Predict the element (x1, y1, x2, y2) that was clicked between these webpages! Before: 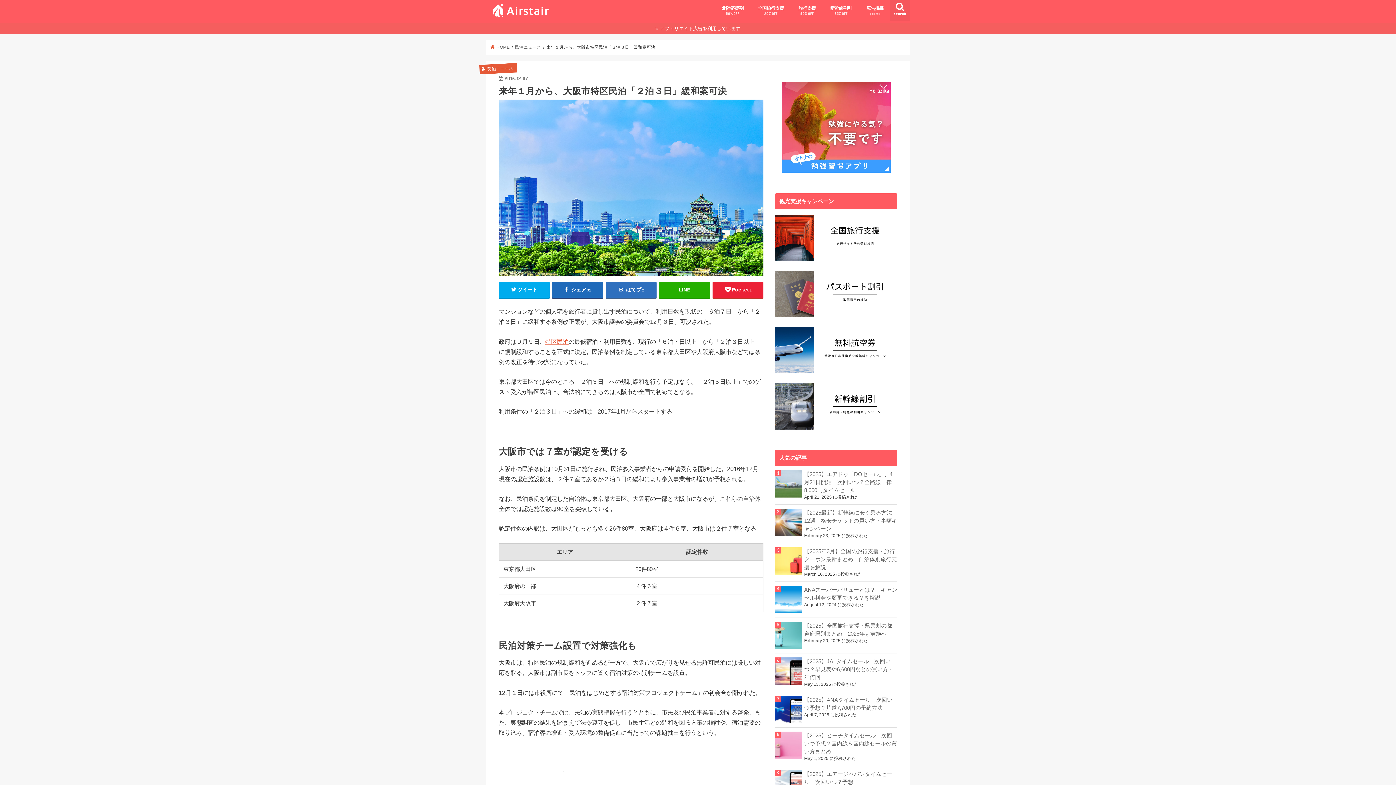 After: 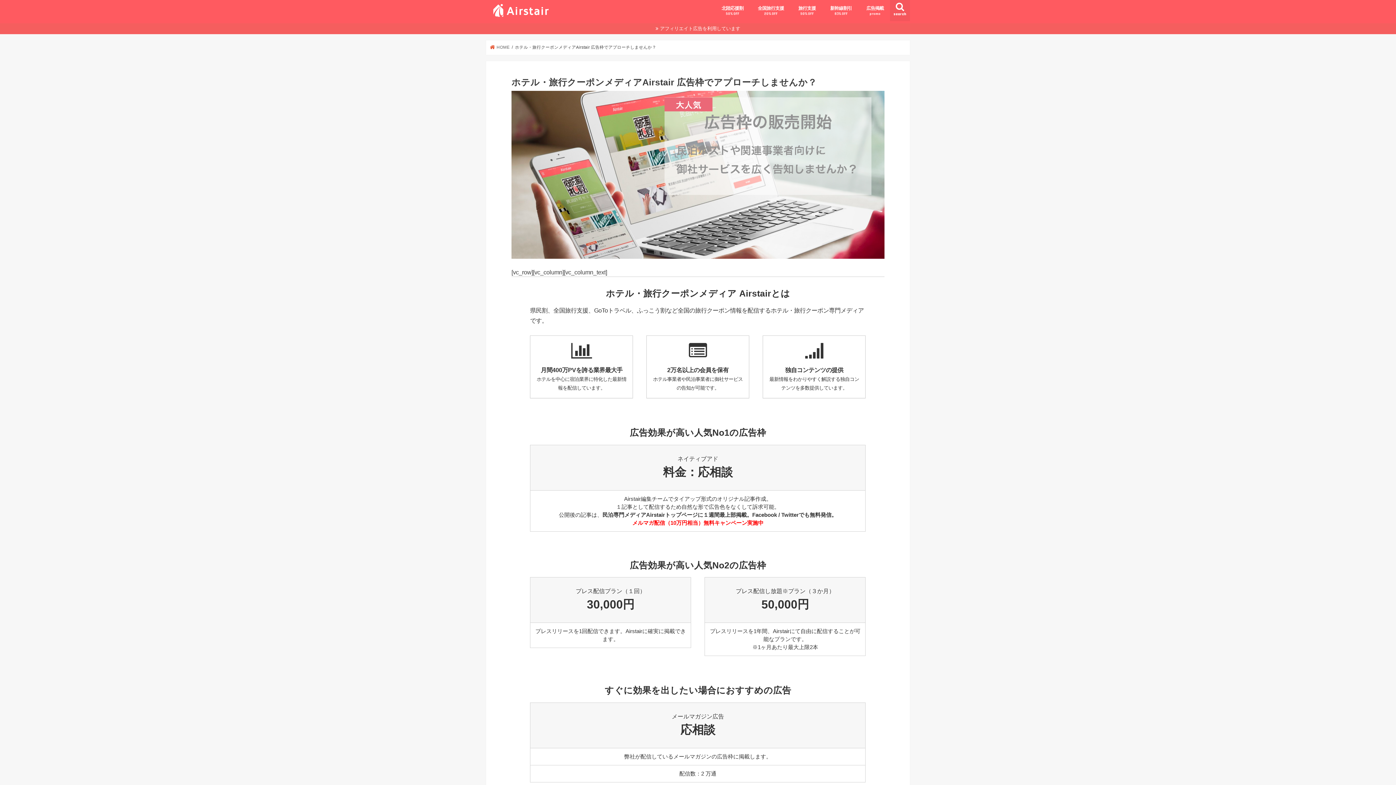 Action: label: 広告掲載
promo bbox: (859, 0, 891, 20)